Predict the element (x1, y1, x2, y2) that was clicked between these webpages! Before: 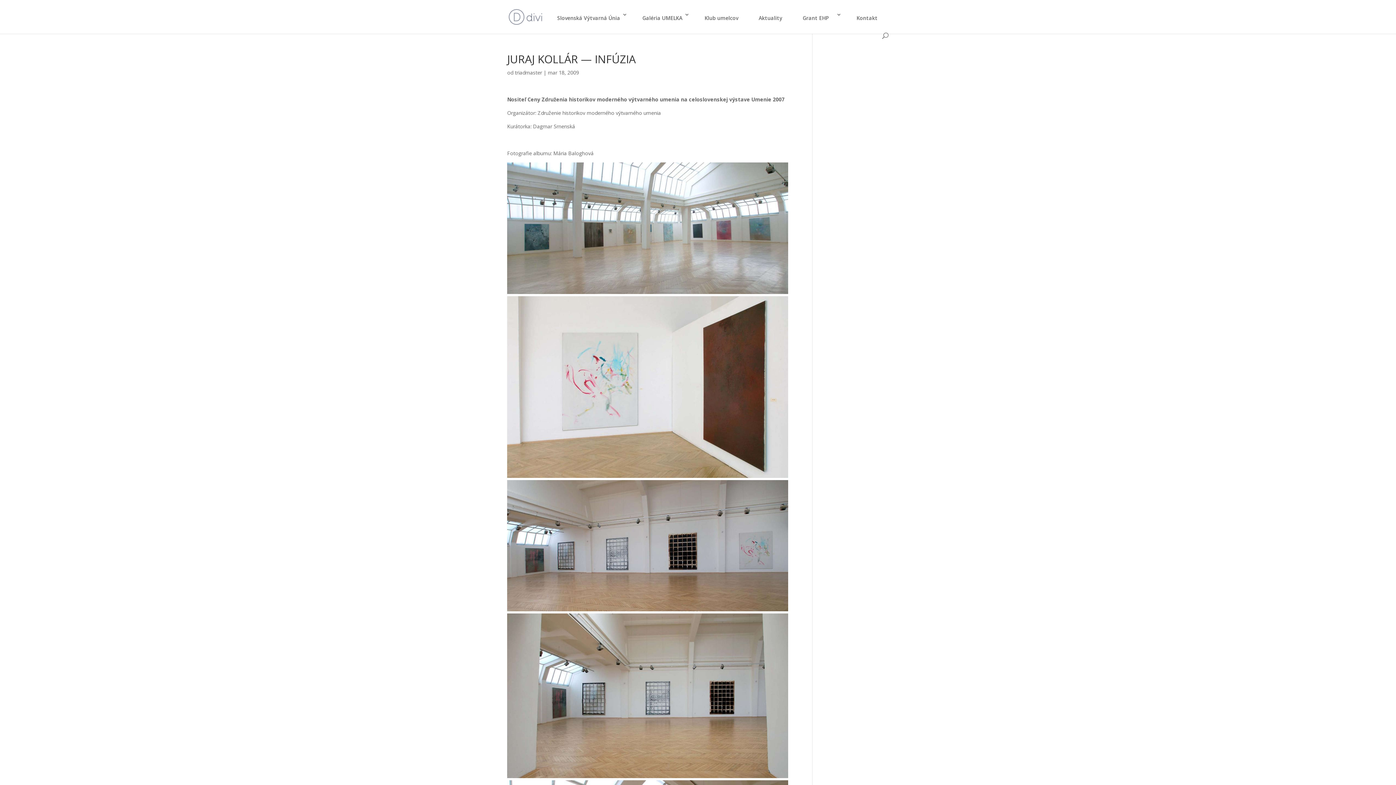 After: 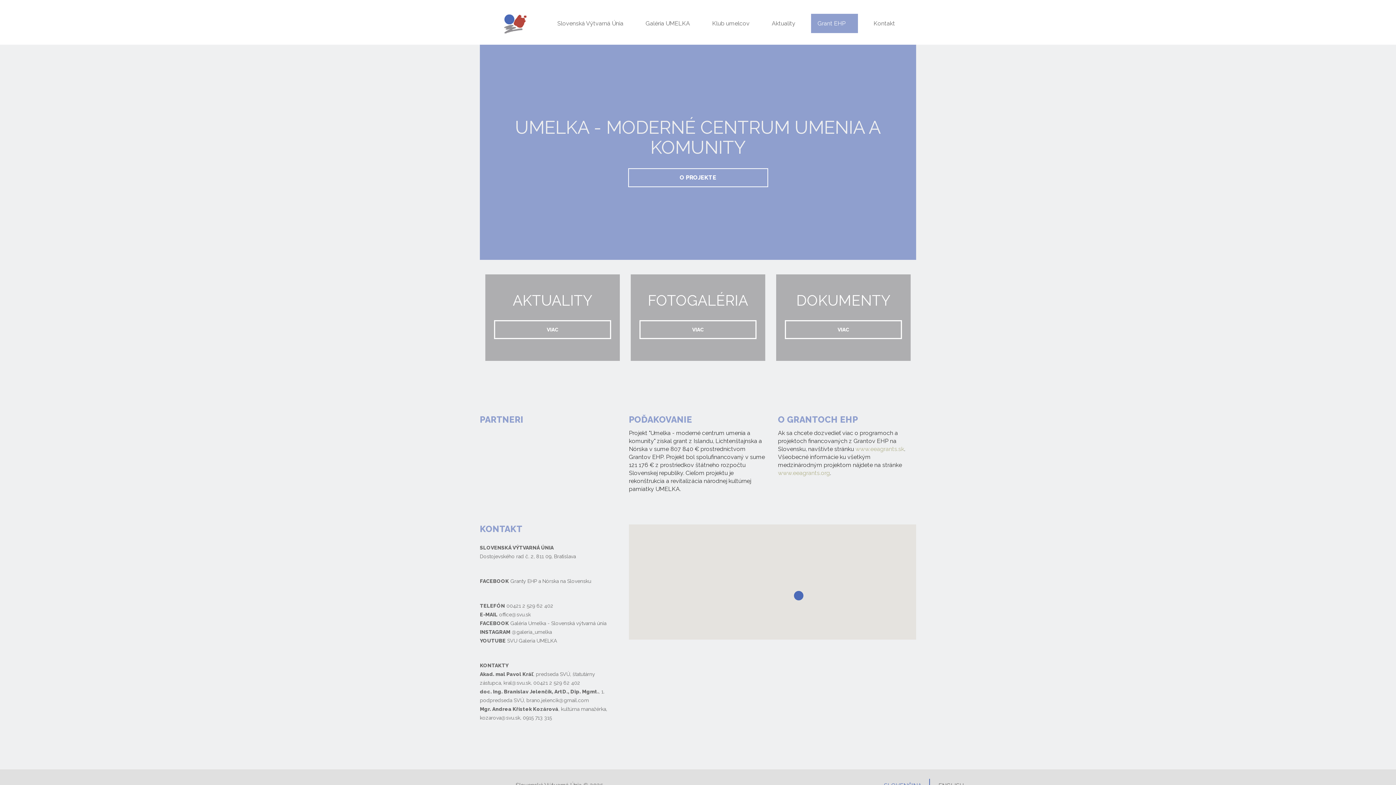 Action: bbox: (797, 12, 841, 32) label: Grant EHP    